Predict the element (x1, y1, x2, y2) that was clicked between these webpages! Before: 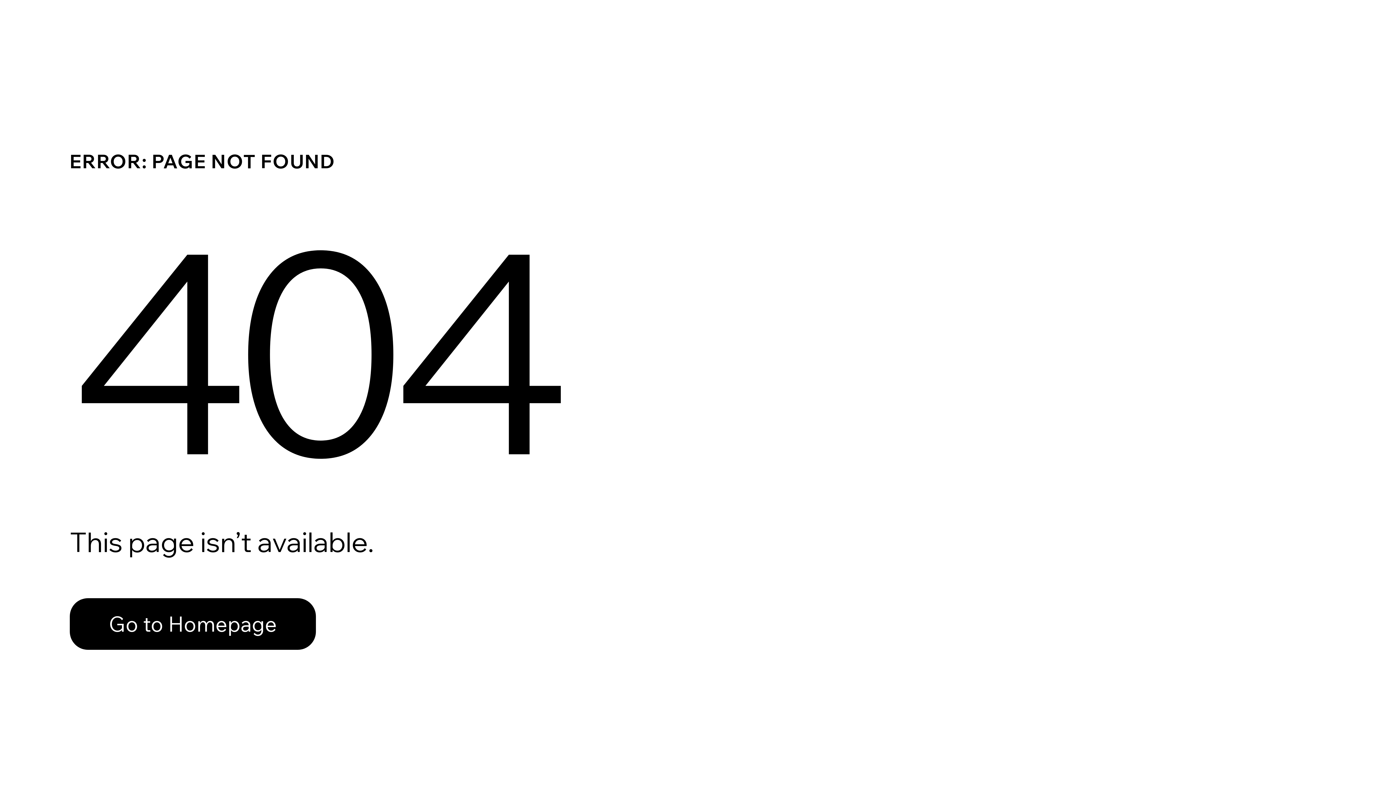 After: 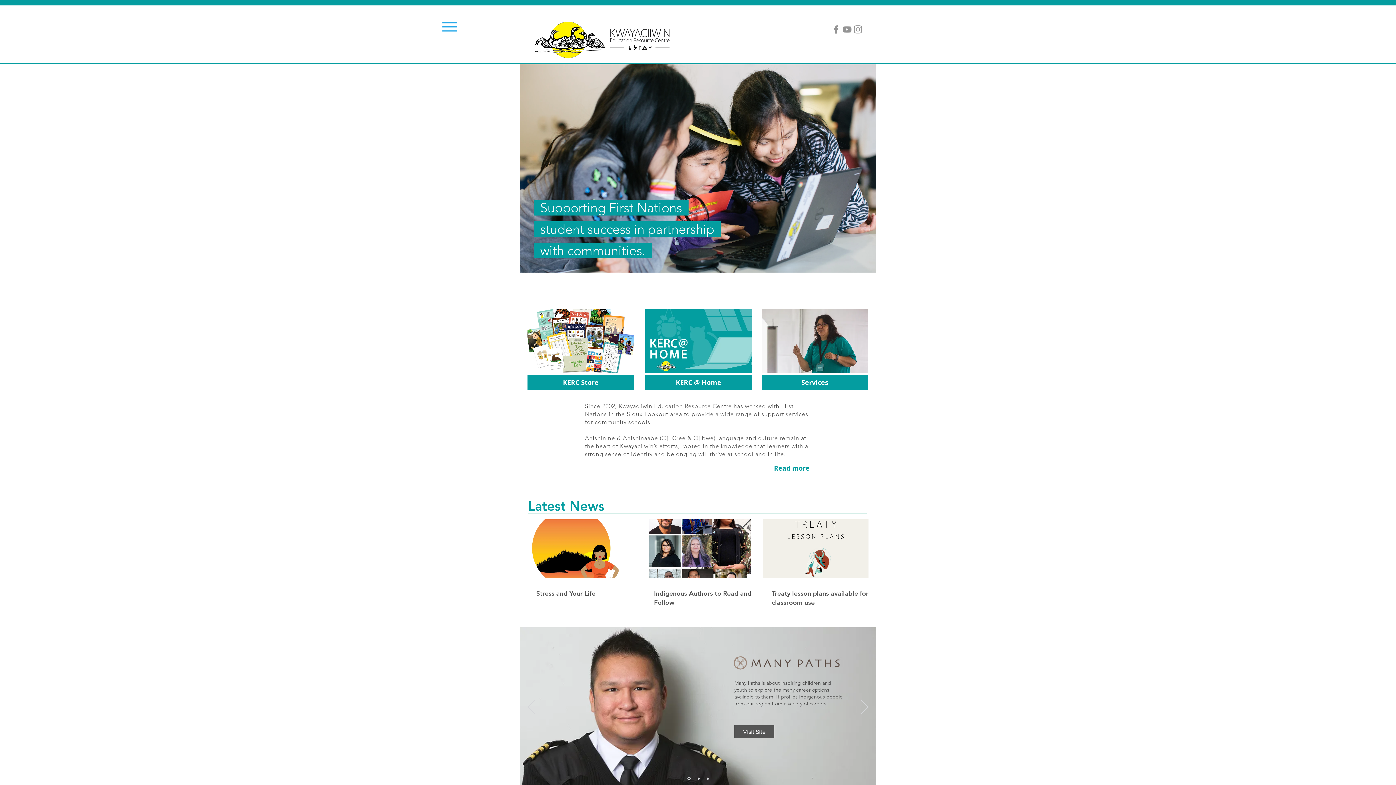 Action: label: Go to Homepage bbox: (69, 582, 768, 659)